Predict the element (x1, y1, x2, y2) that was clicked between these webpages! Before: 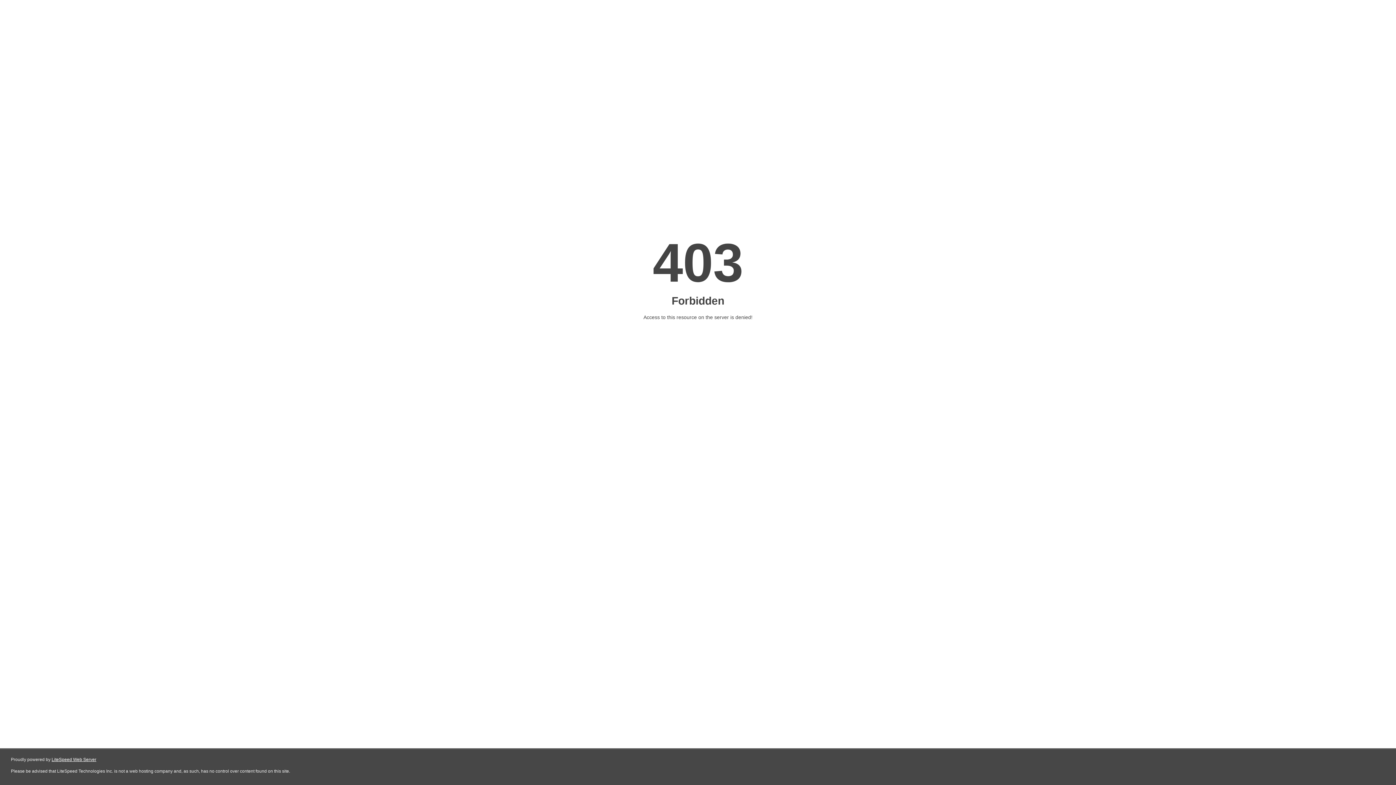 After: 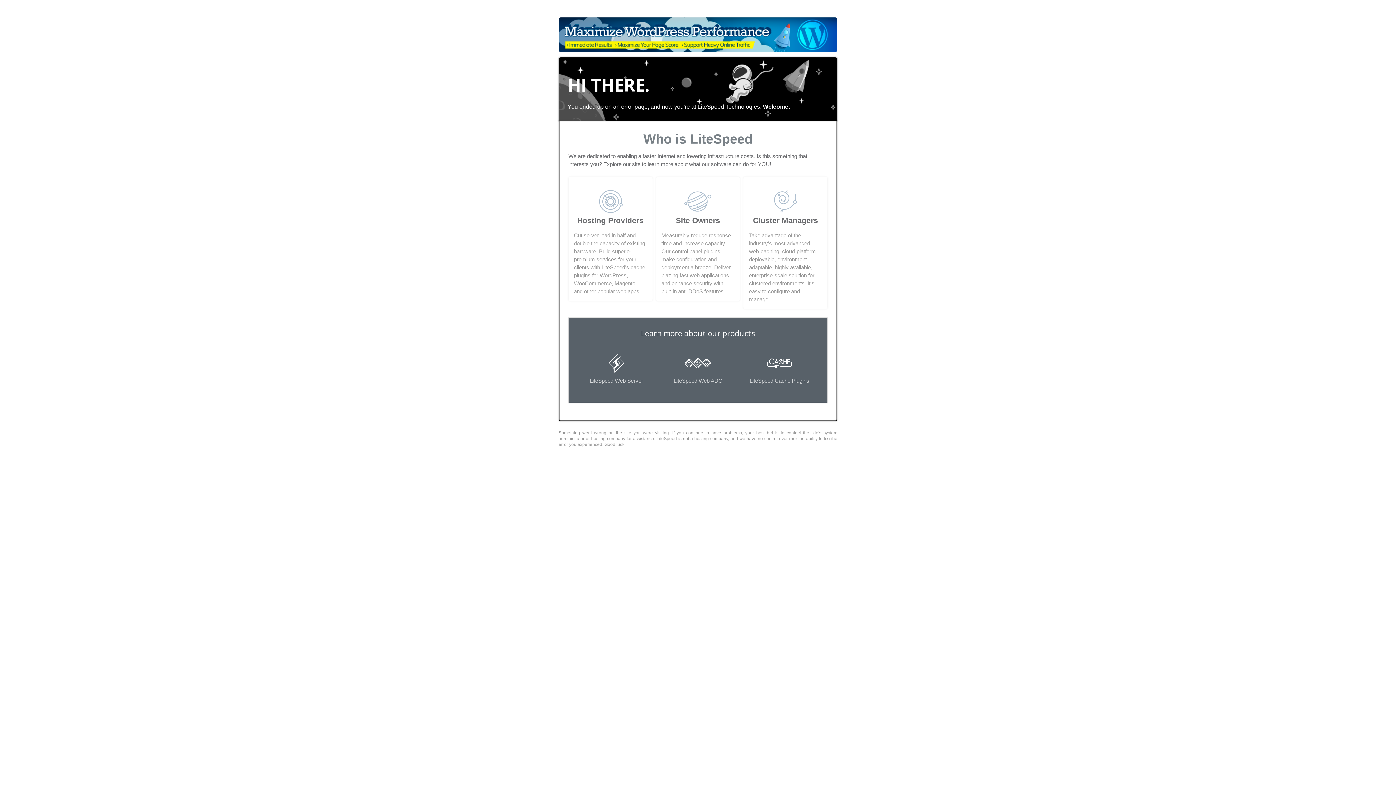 Action: bbox: (51, 757, 96, 762) label: LiteSpeed Web Server